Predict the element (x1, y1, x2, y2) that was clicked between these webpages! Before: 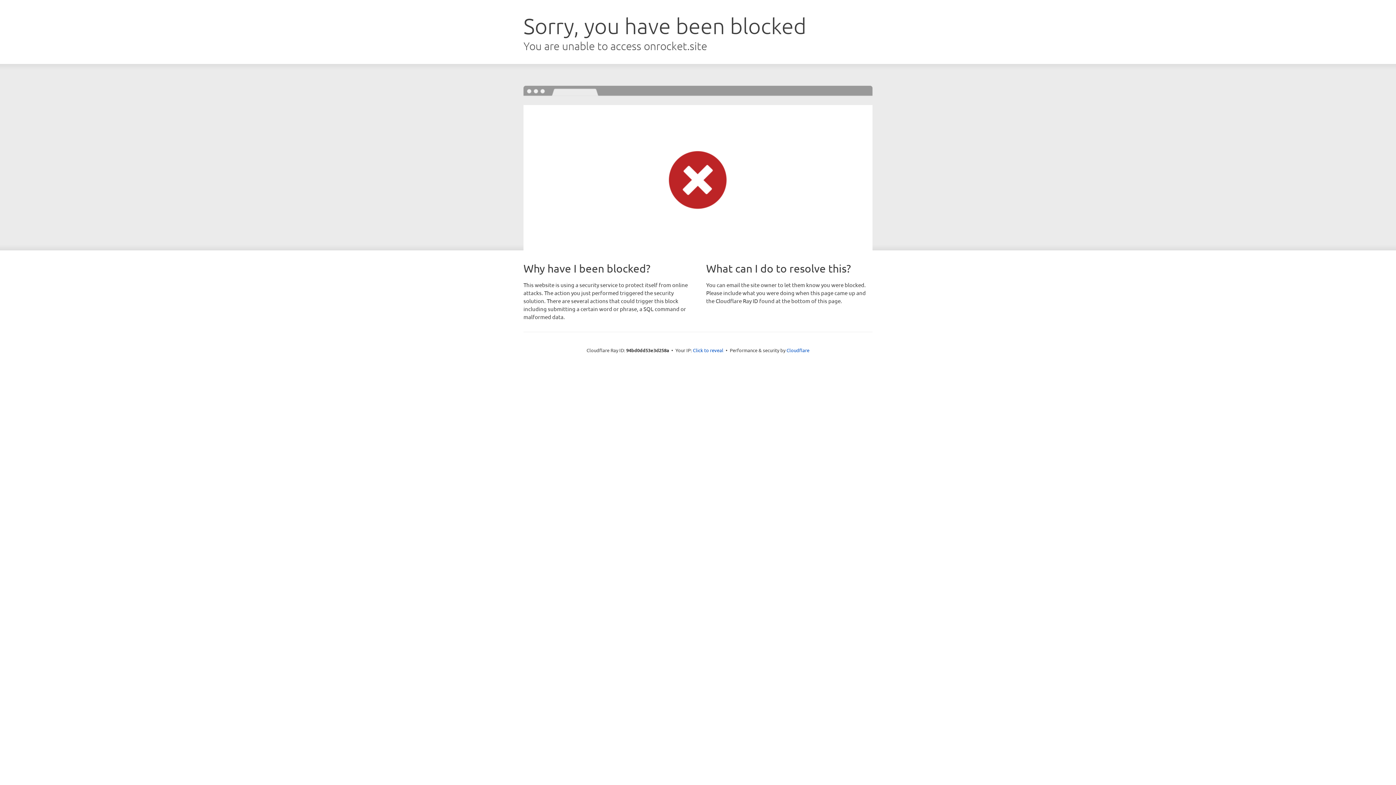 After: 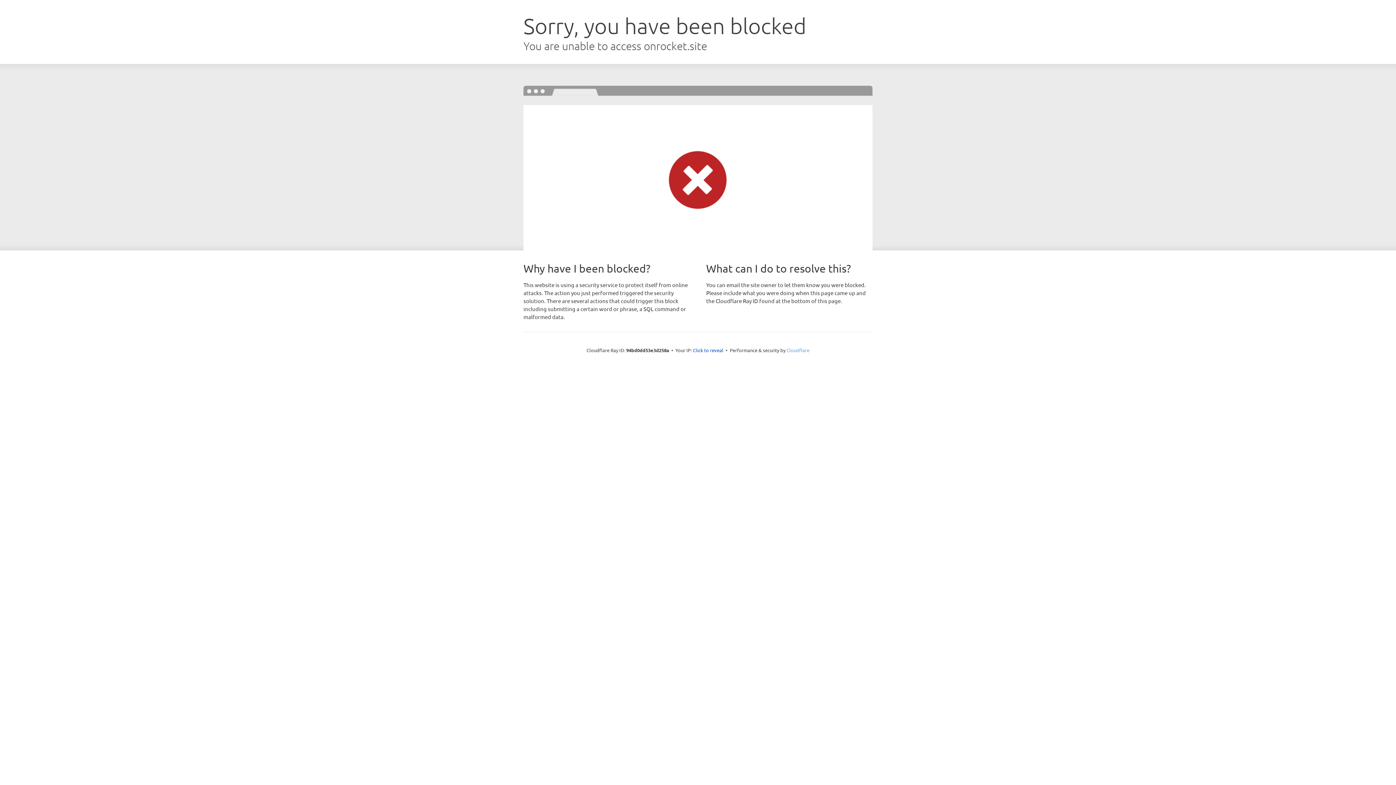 Action: bbox: (786, 347, 809, 353) label: Cloudflare